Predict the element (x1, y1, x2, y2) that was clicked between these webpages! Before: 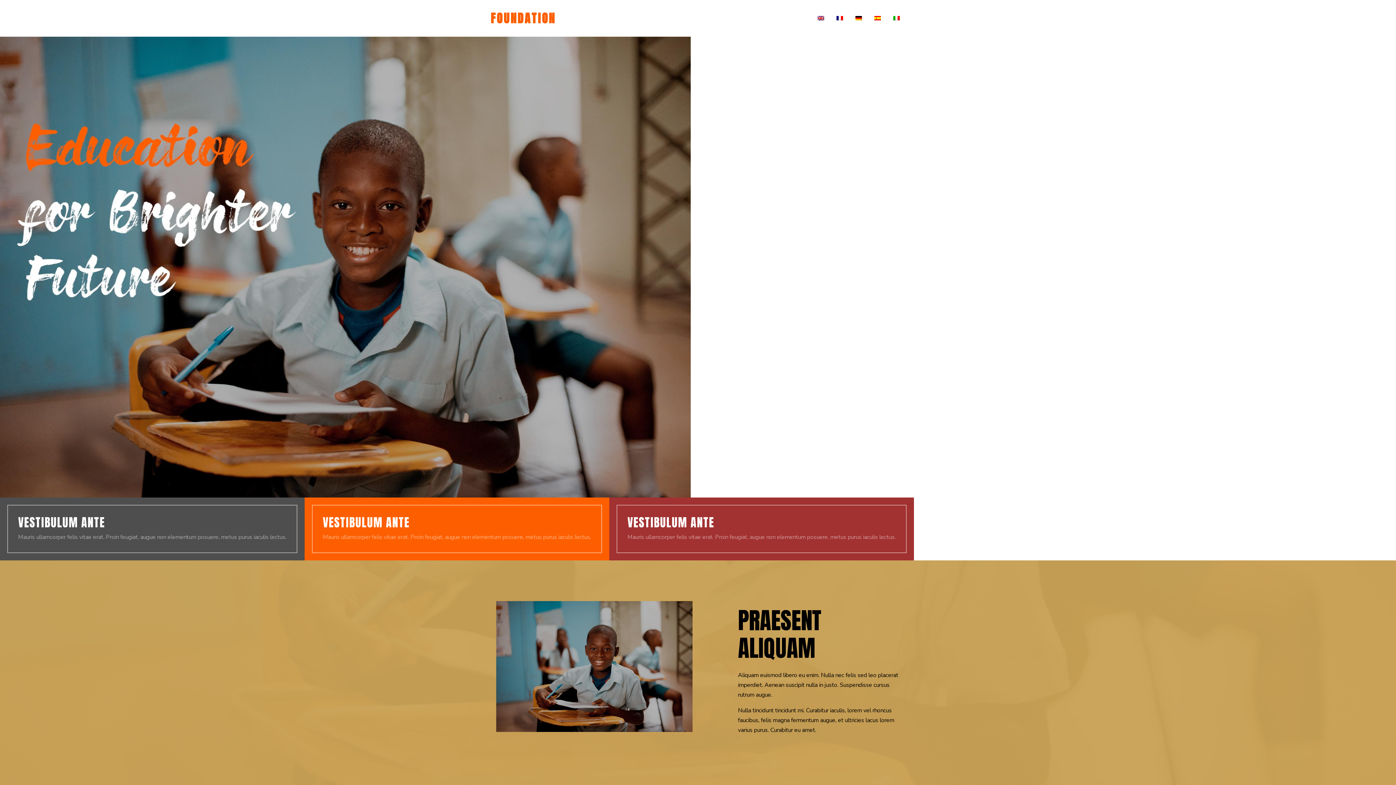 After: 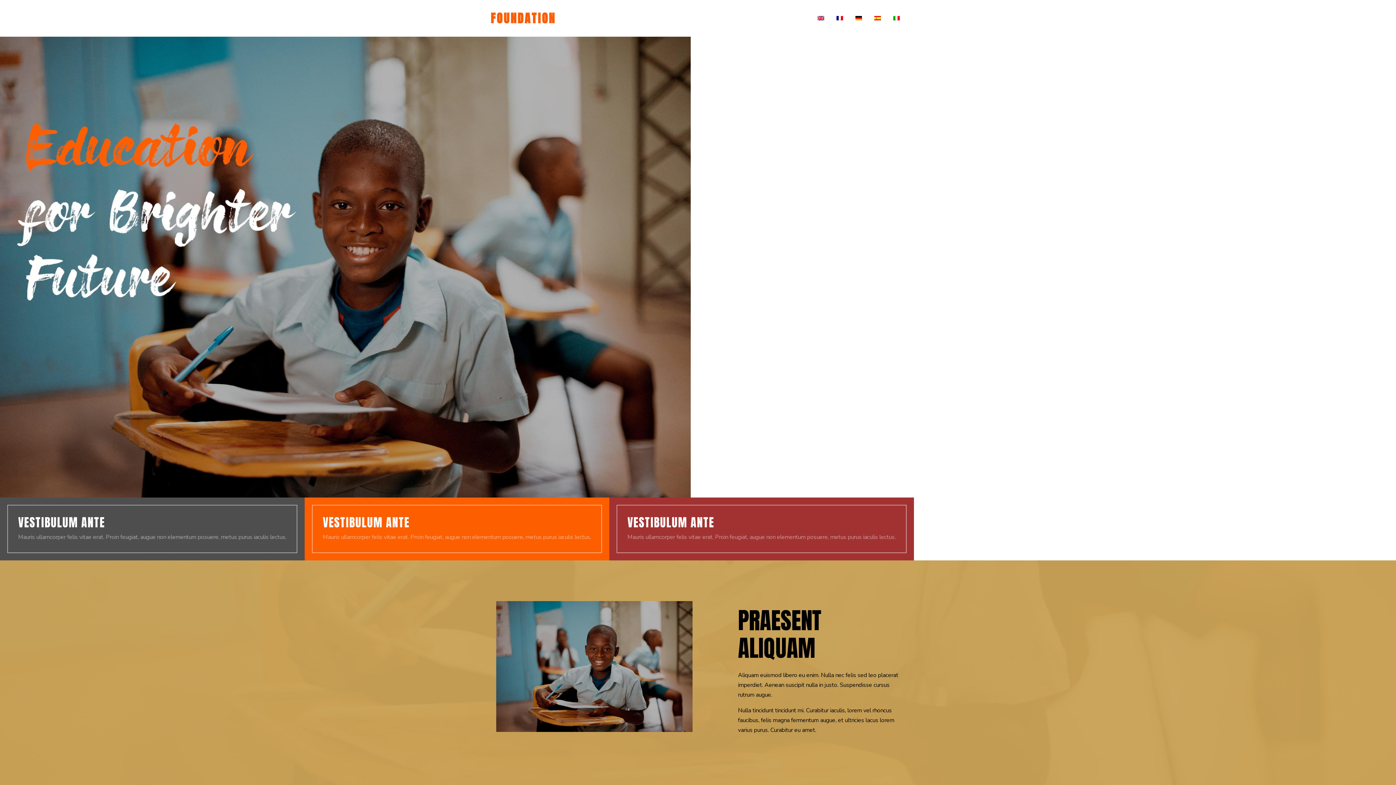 Action: bbox: (874, 5, 881, 30)